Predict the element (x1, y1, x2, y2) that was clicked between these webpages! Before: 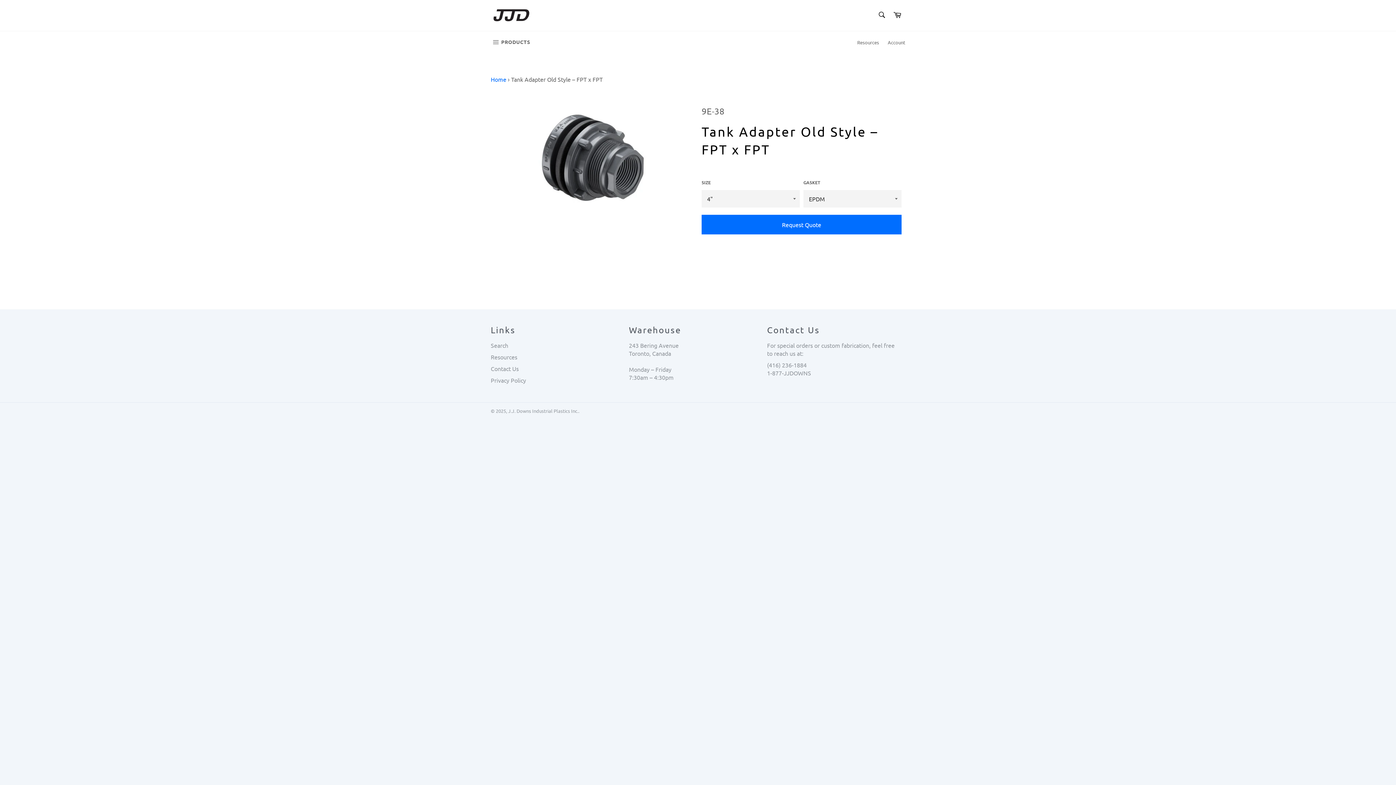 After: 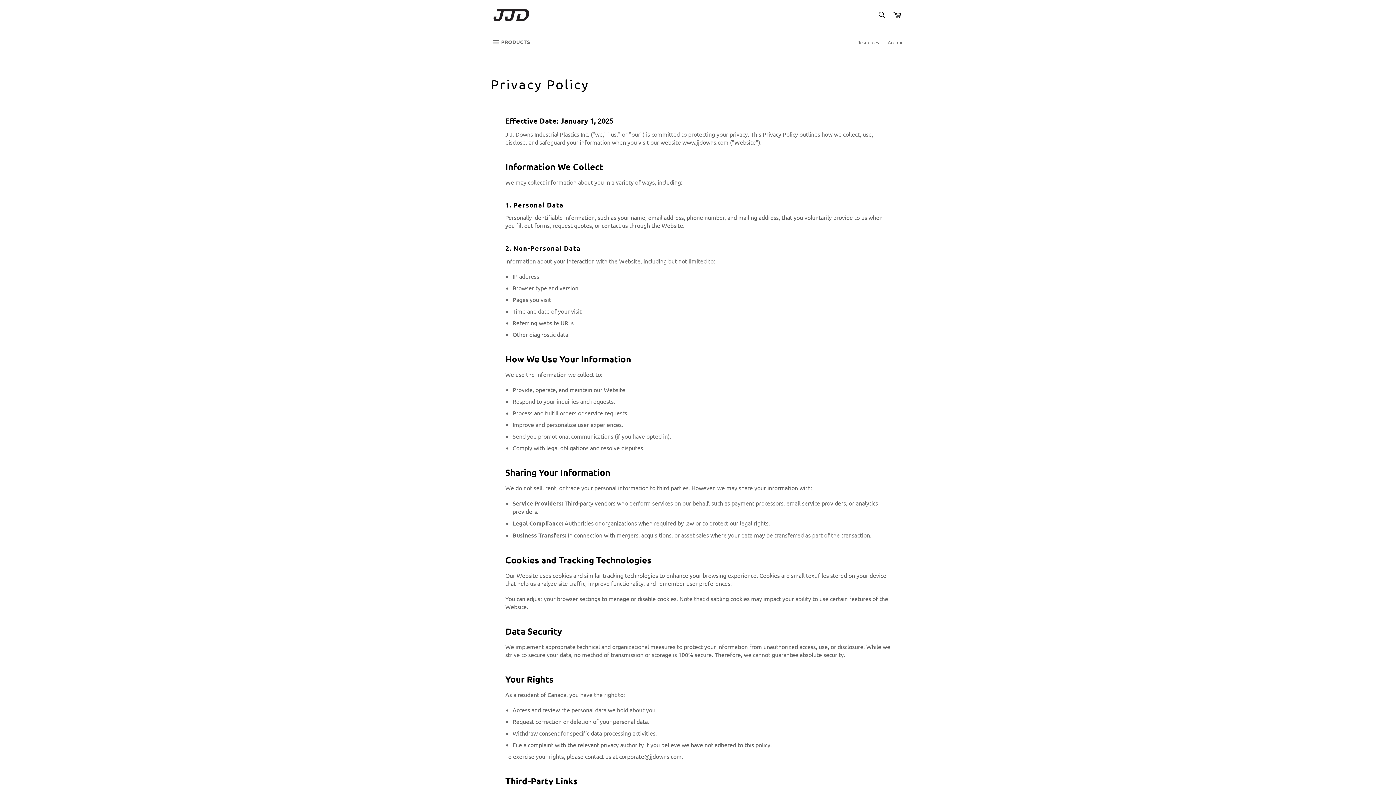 Action: bbox: (490, 376, 526, 383) label: Privacy Policy